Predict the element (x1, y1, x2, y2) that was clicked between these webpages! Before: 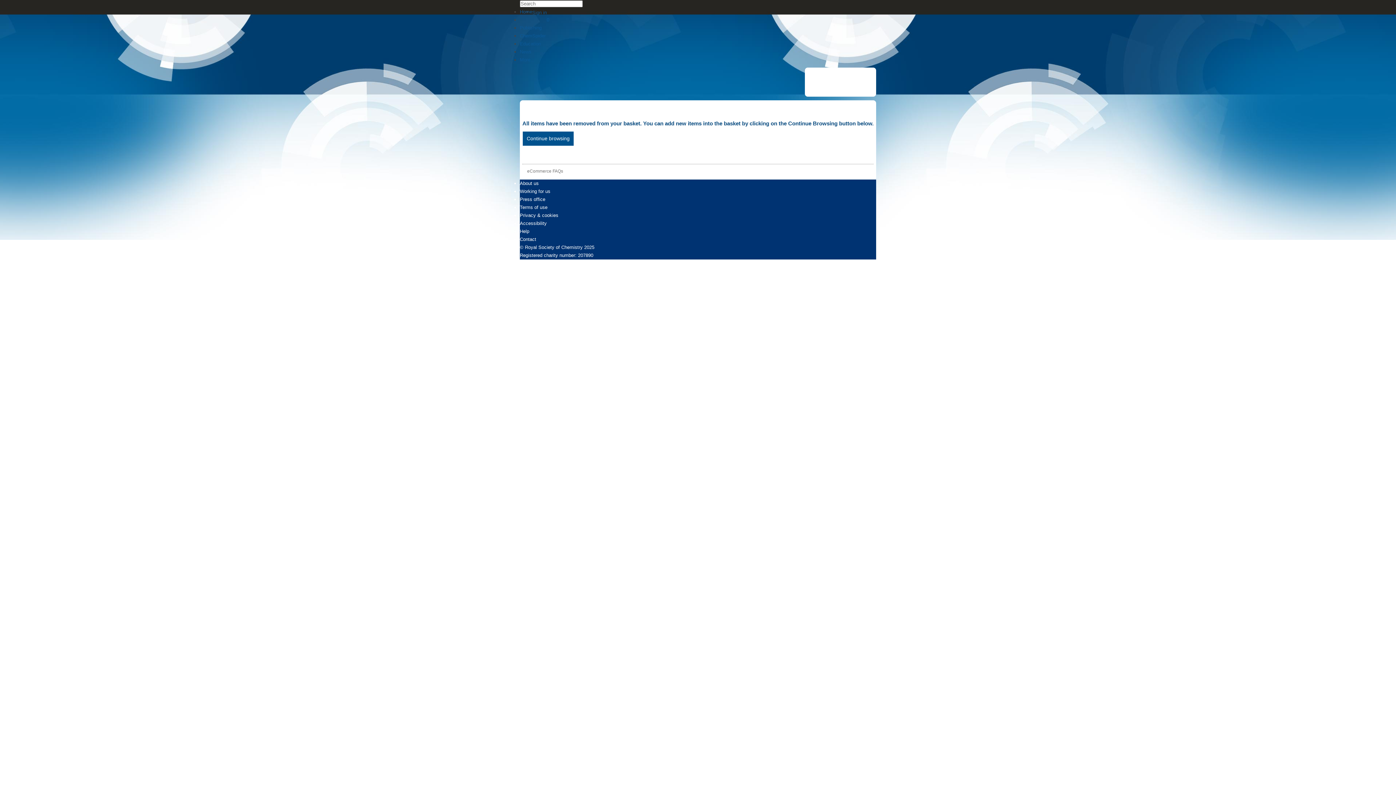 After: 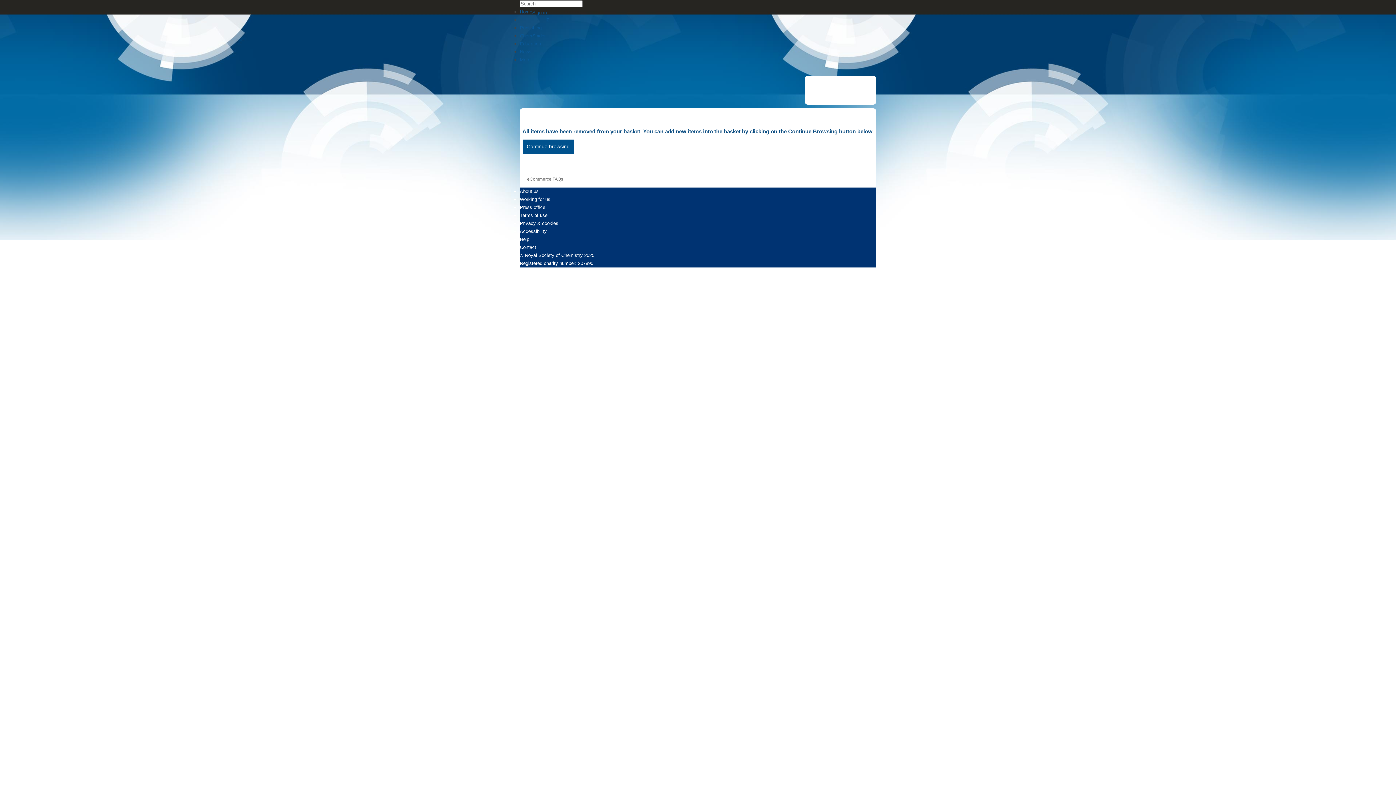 Action: bbox: (520, 57, 534, 62) label: Links to other areas